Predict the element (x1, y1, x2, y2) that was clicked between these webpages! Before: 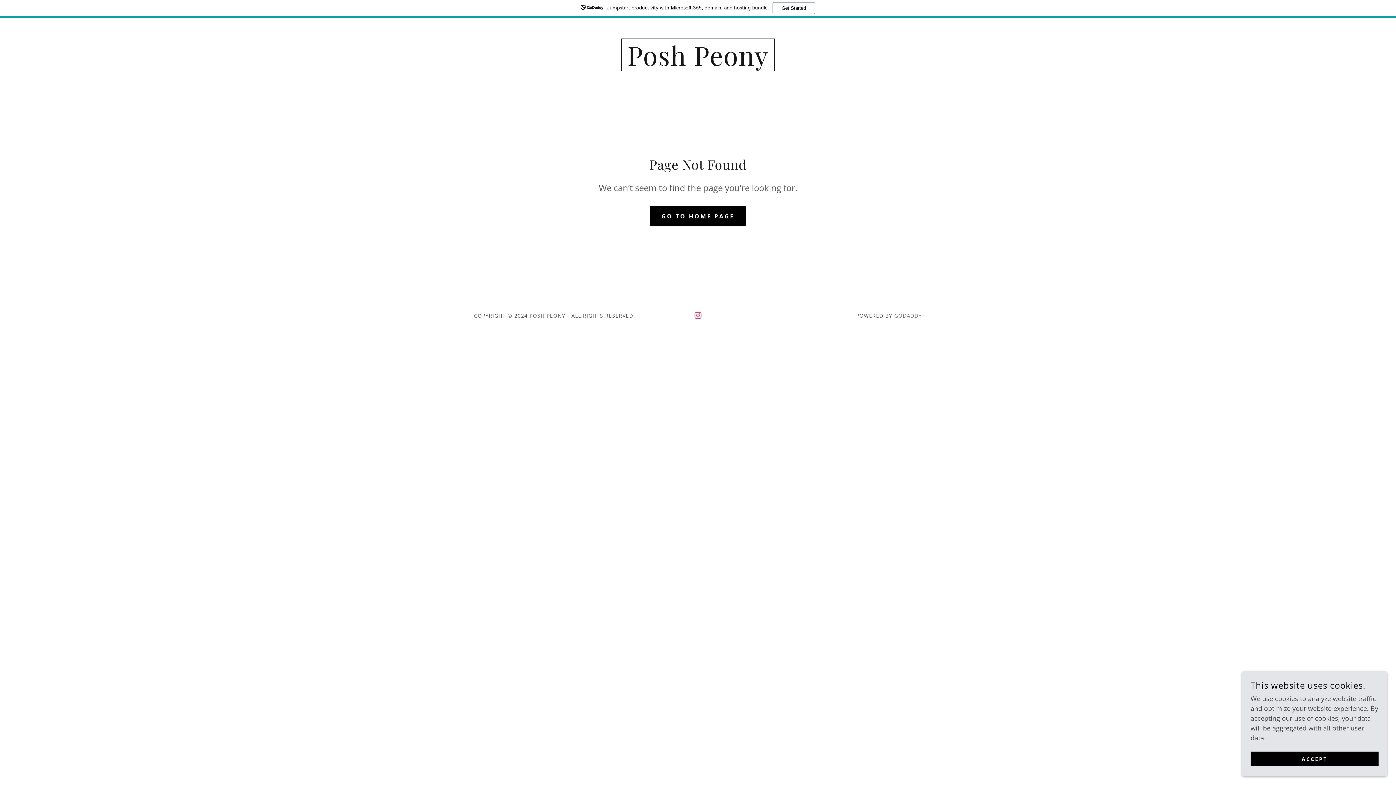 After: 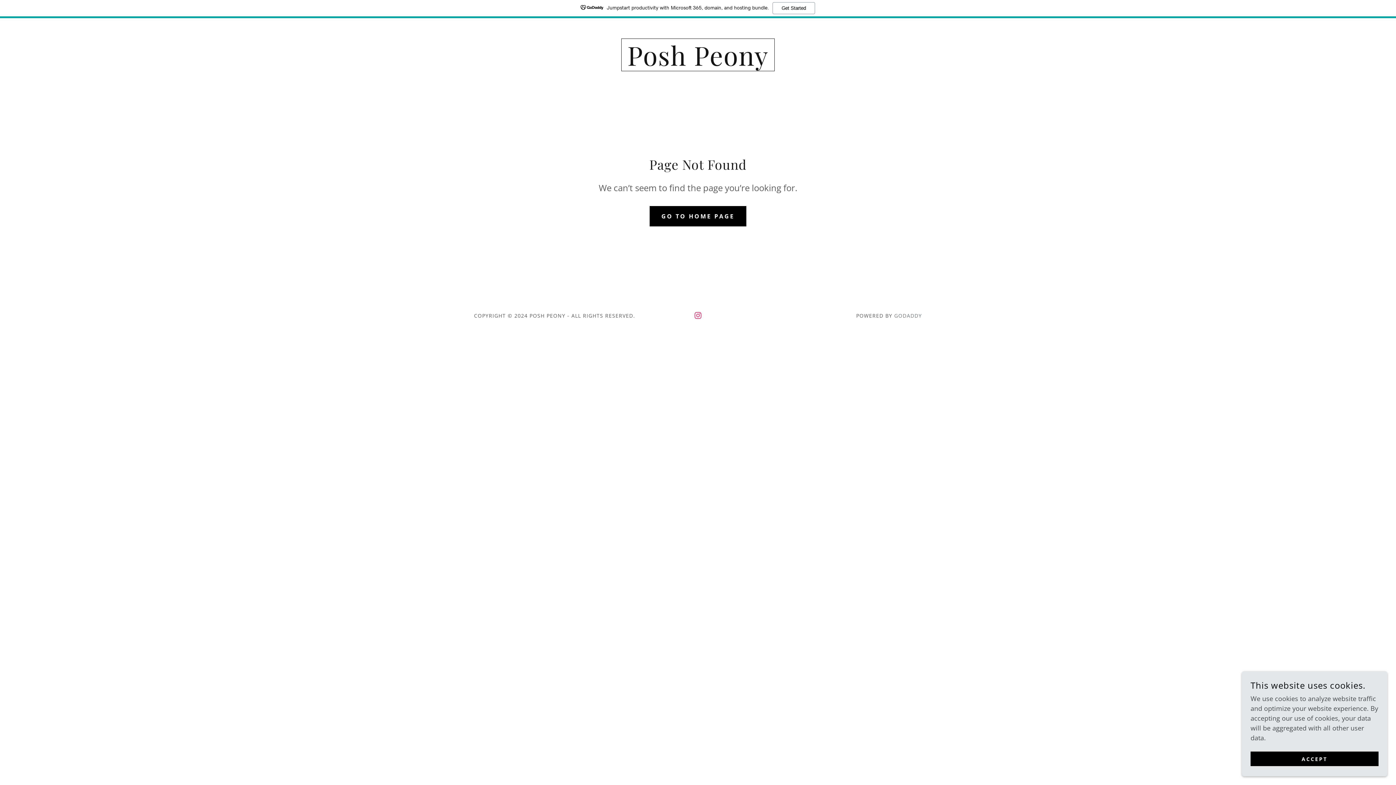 Action: bbox: (690, 308, 705, 322) label: Instagram Social Link